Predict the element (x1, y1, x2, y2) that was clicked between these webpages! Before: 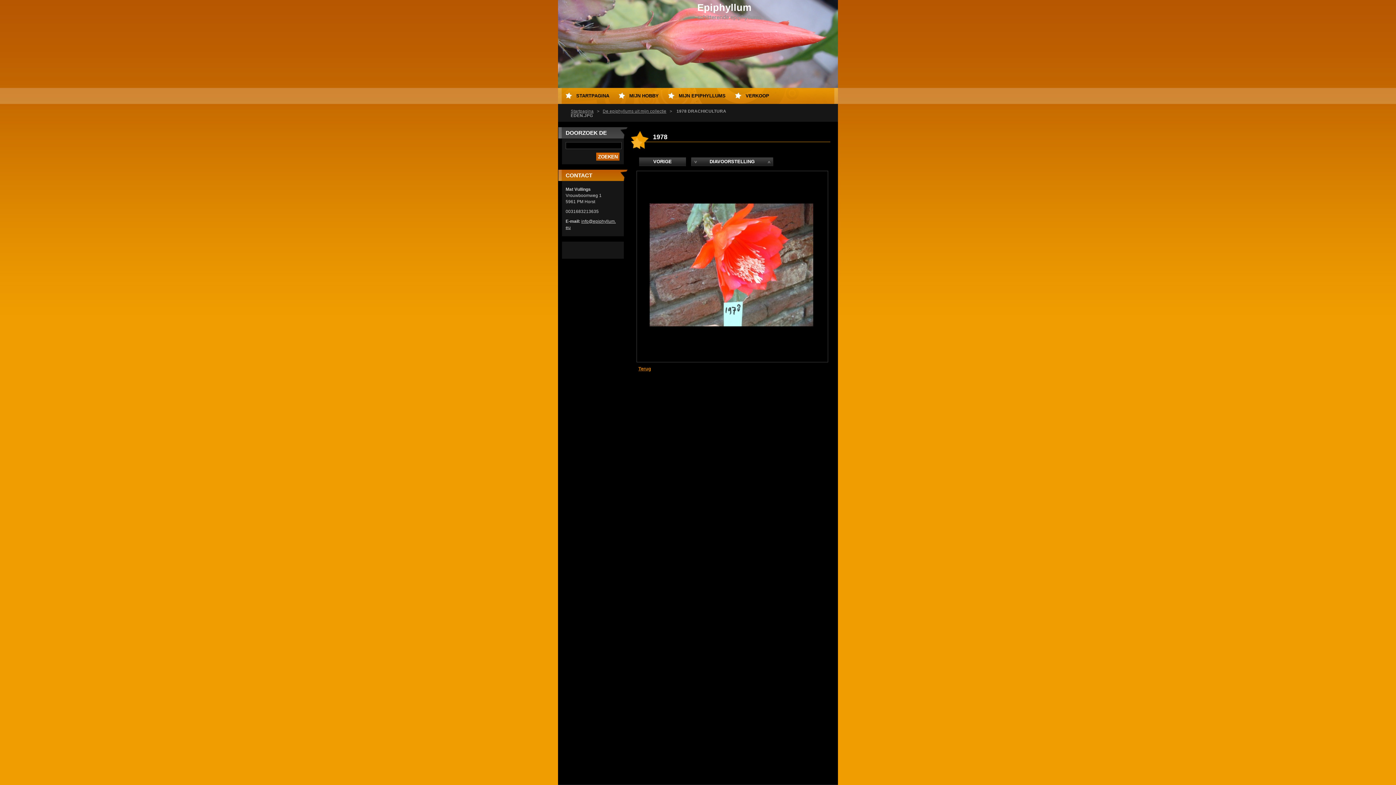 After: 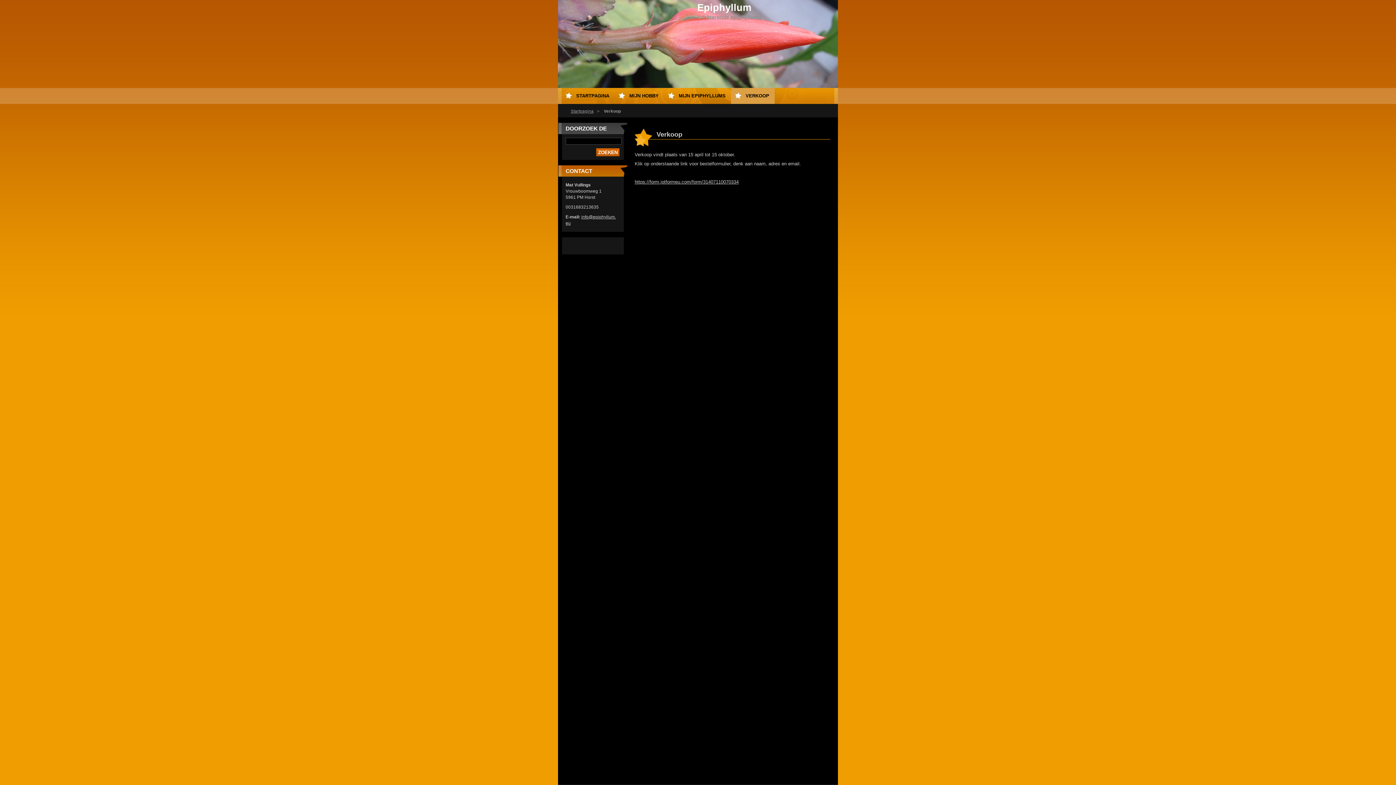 Action: label: VERKOOP bbox: (731, 88, 774, 104)